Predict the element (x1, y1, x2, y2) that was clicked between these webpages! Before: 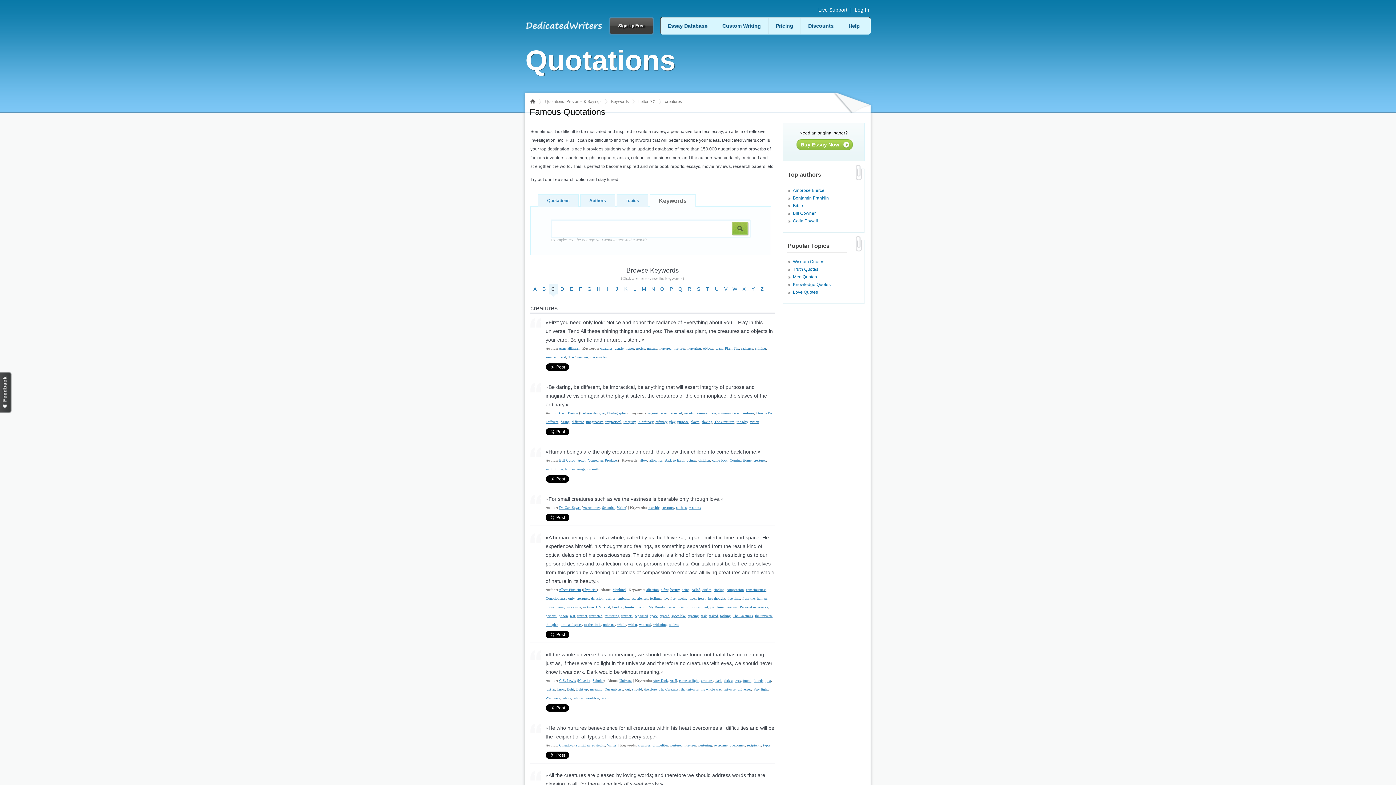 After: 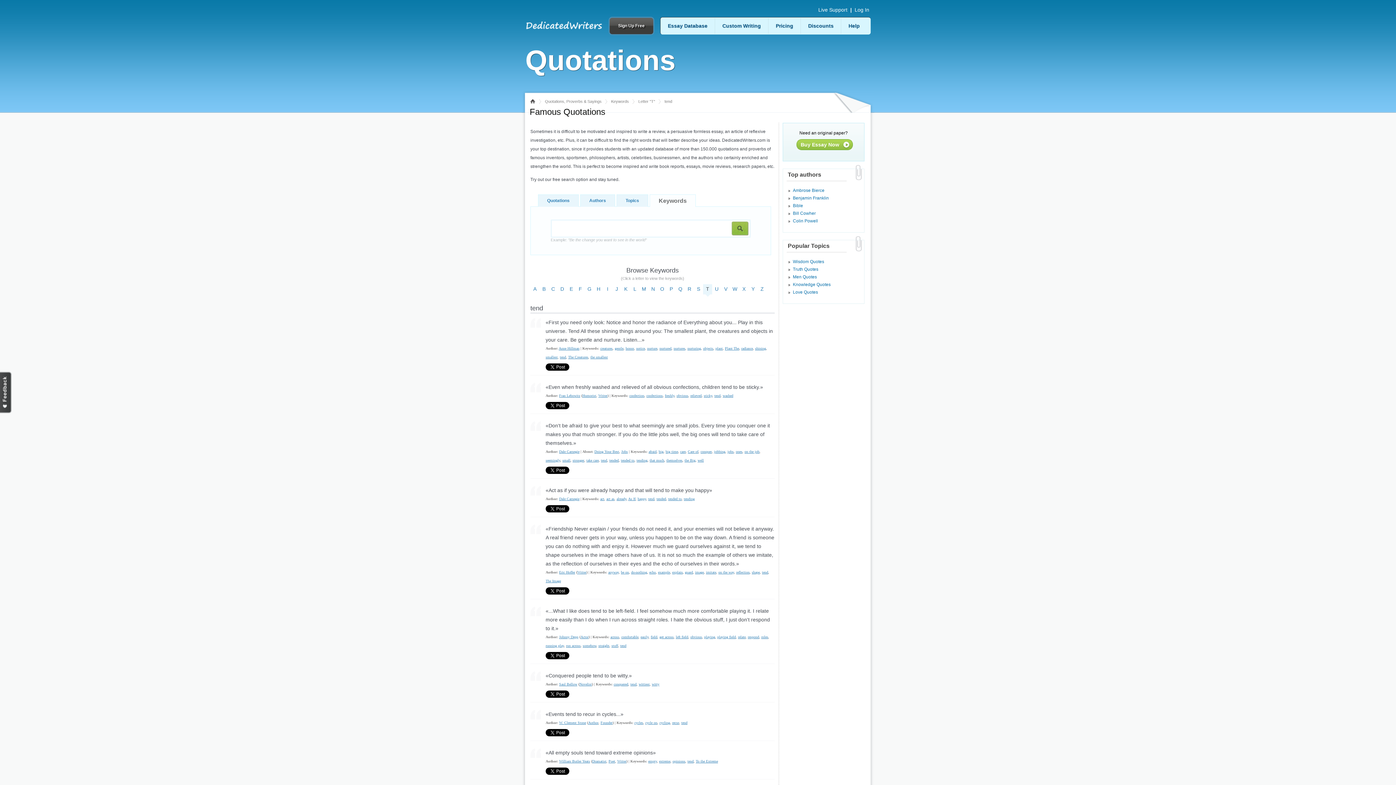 Action: label: tend bbox: (560, 355, 566, 359)